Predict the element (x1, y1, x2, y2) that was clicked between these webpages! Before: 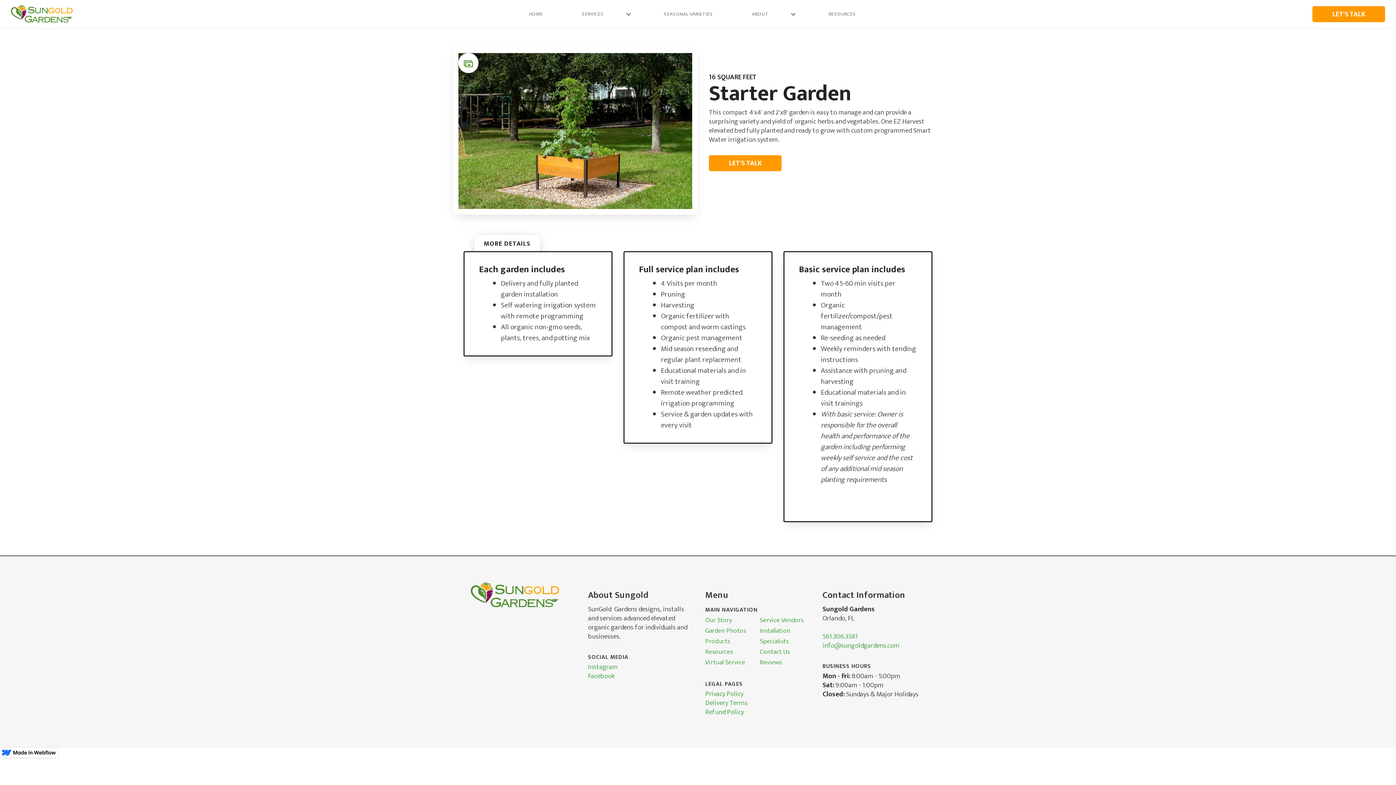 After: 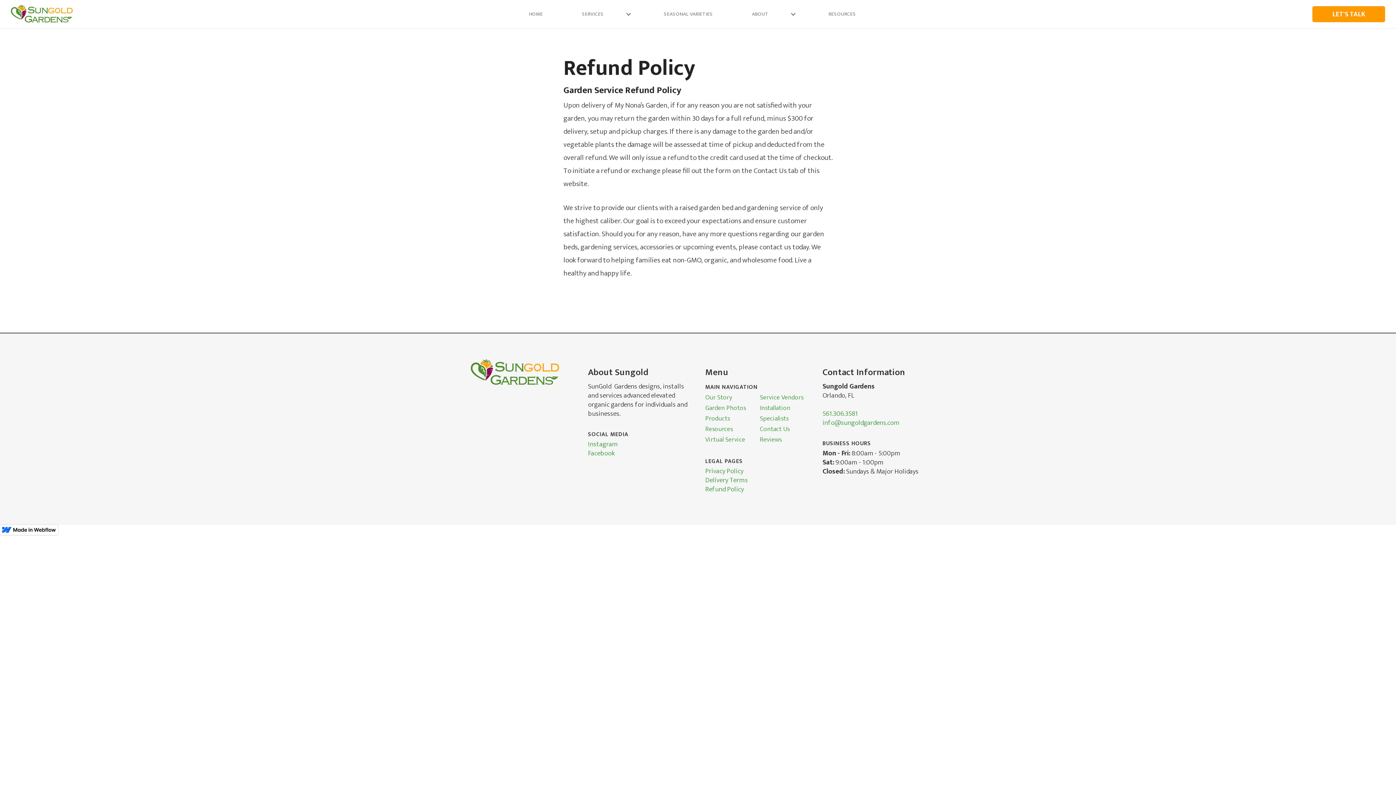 Action: bbox: (705, 706, 744, 718) label: 
Refund Policy